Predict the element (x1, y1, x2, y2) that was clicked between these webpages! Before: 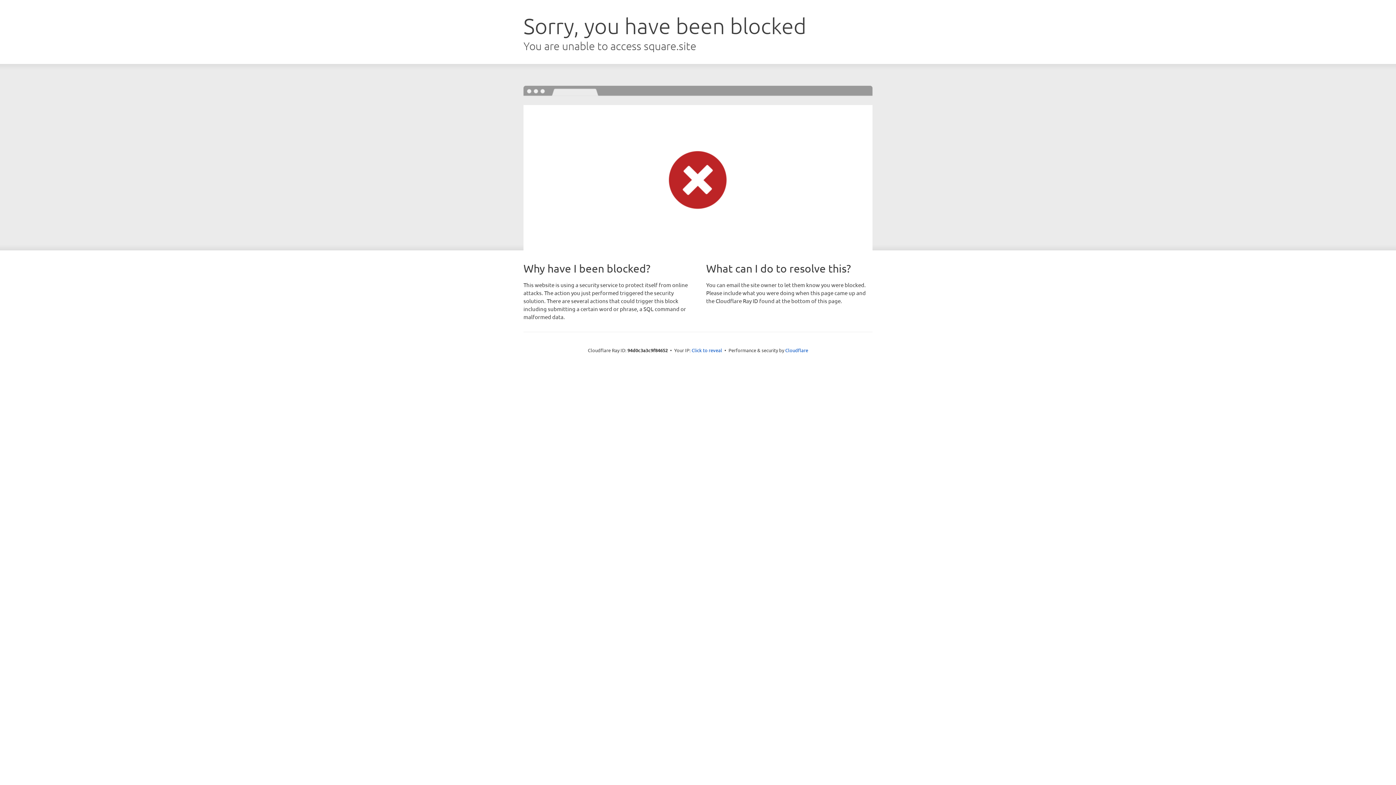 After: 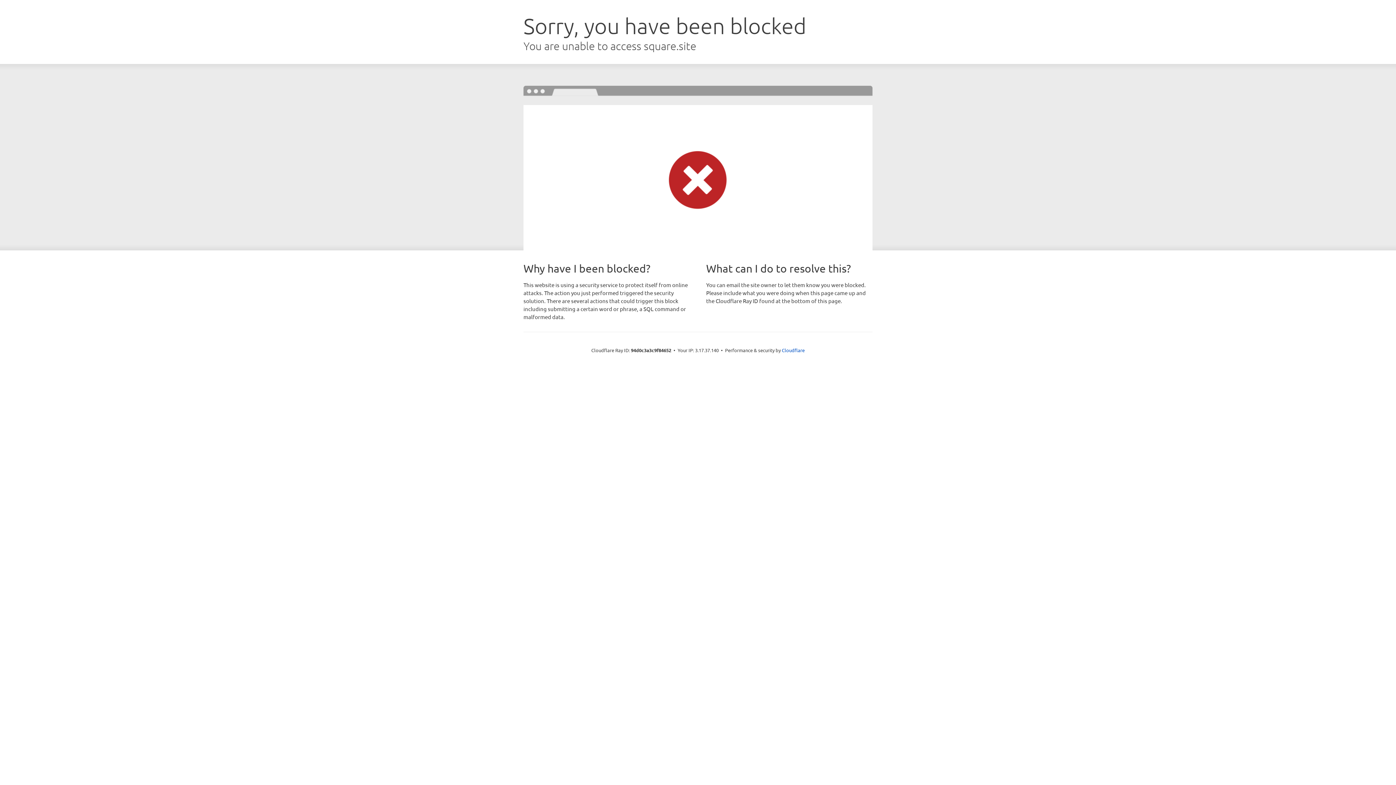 Action: bbox: (691, 346, 722, 353) label: Click to reveal